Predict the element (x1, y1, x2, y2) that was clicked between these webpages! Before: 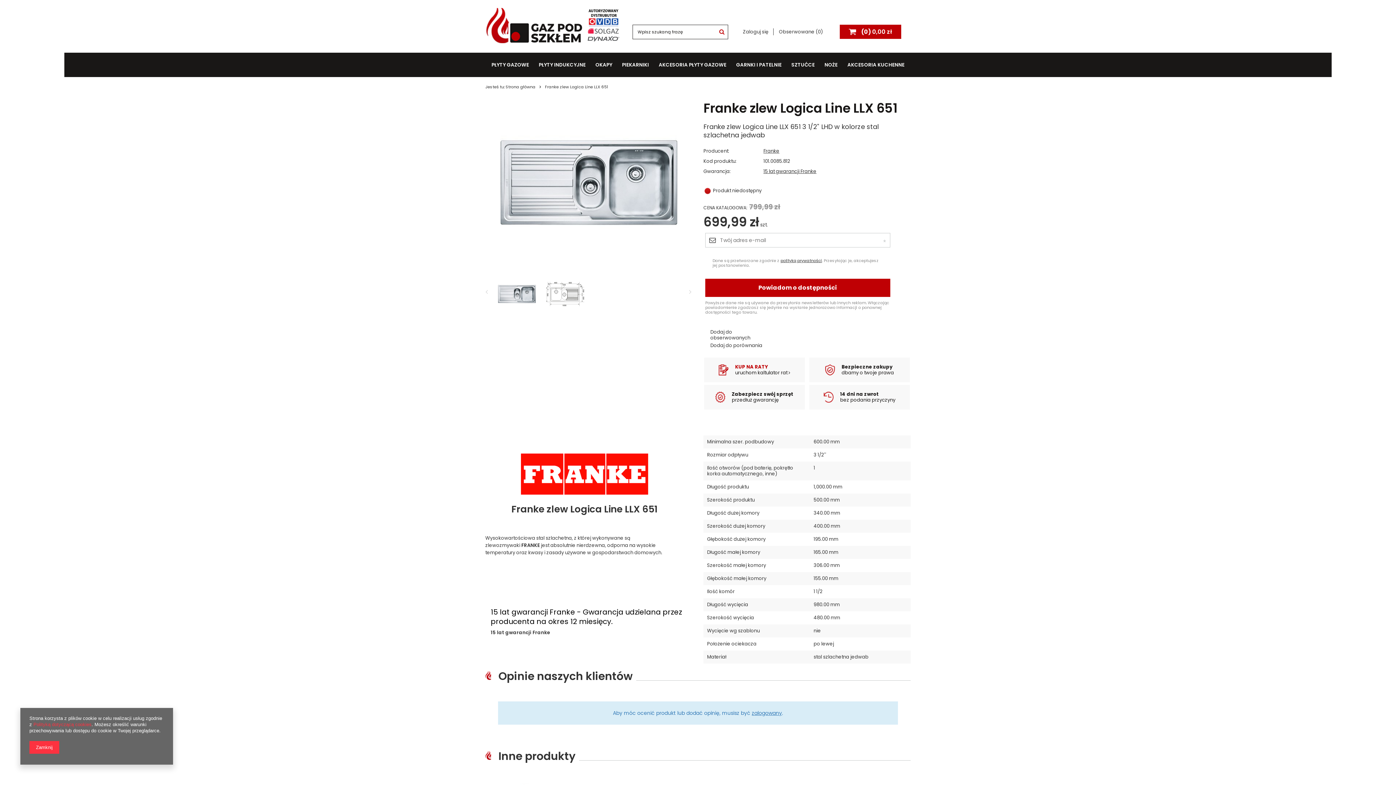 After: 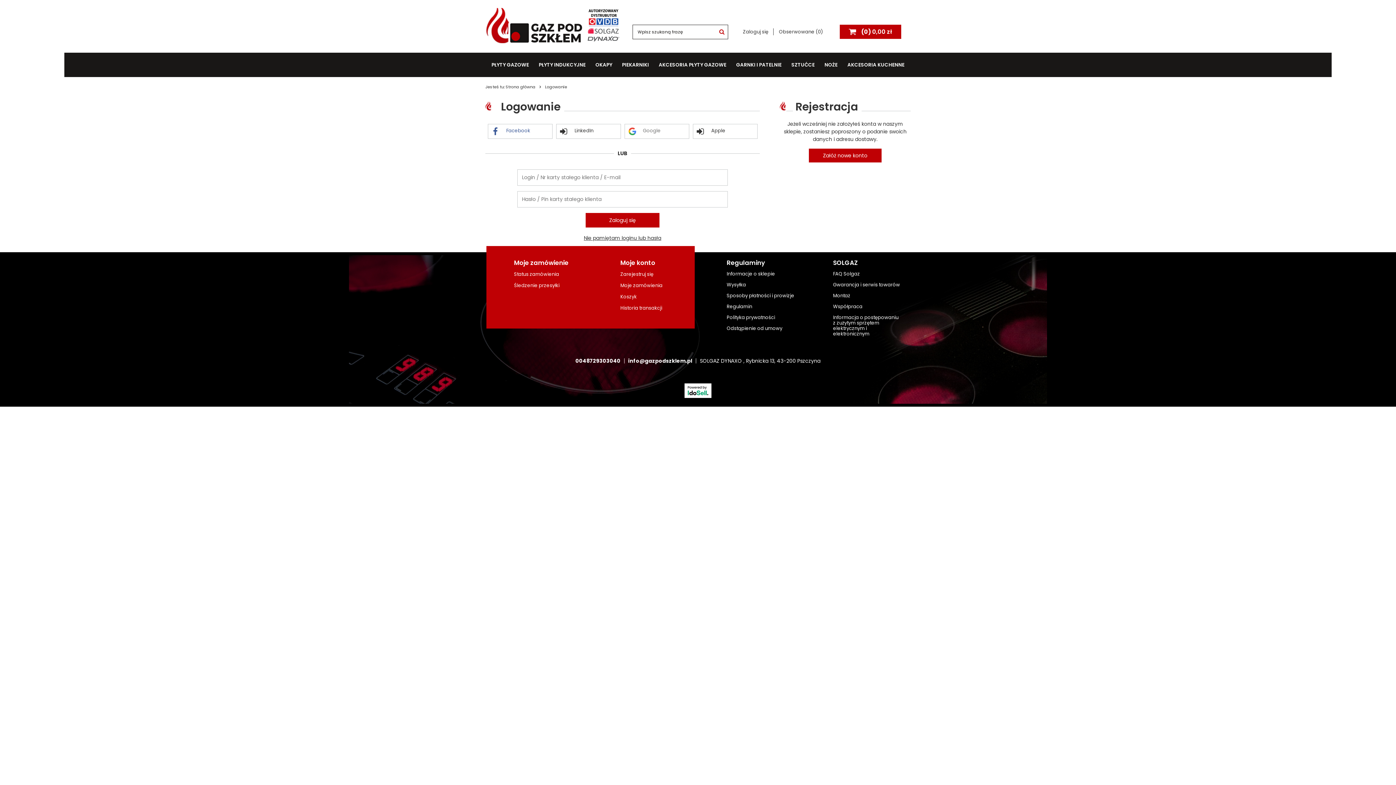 Action: label: Zaloguj się  bbox: (743, 28, 773, 35)